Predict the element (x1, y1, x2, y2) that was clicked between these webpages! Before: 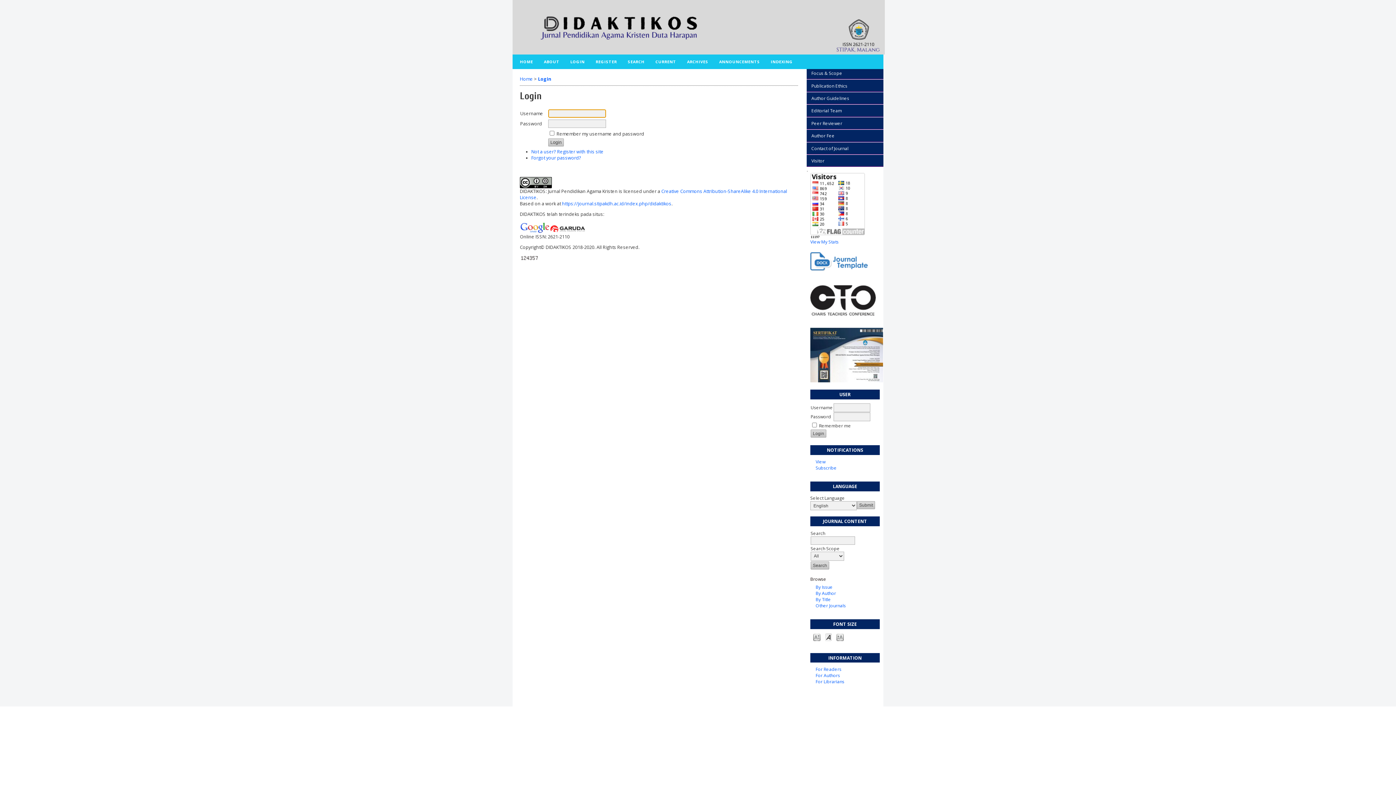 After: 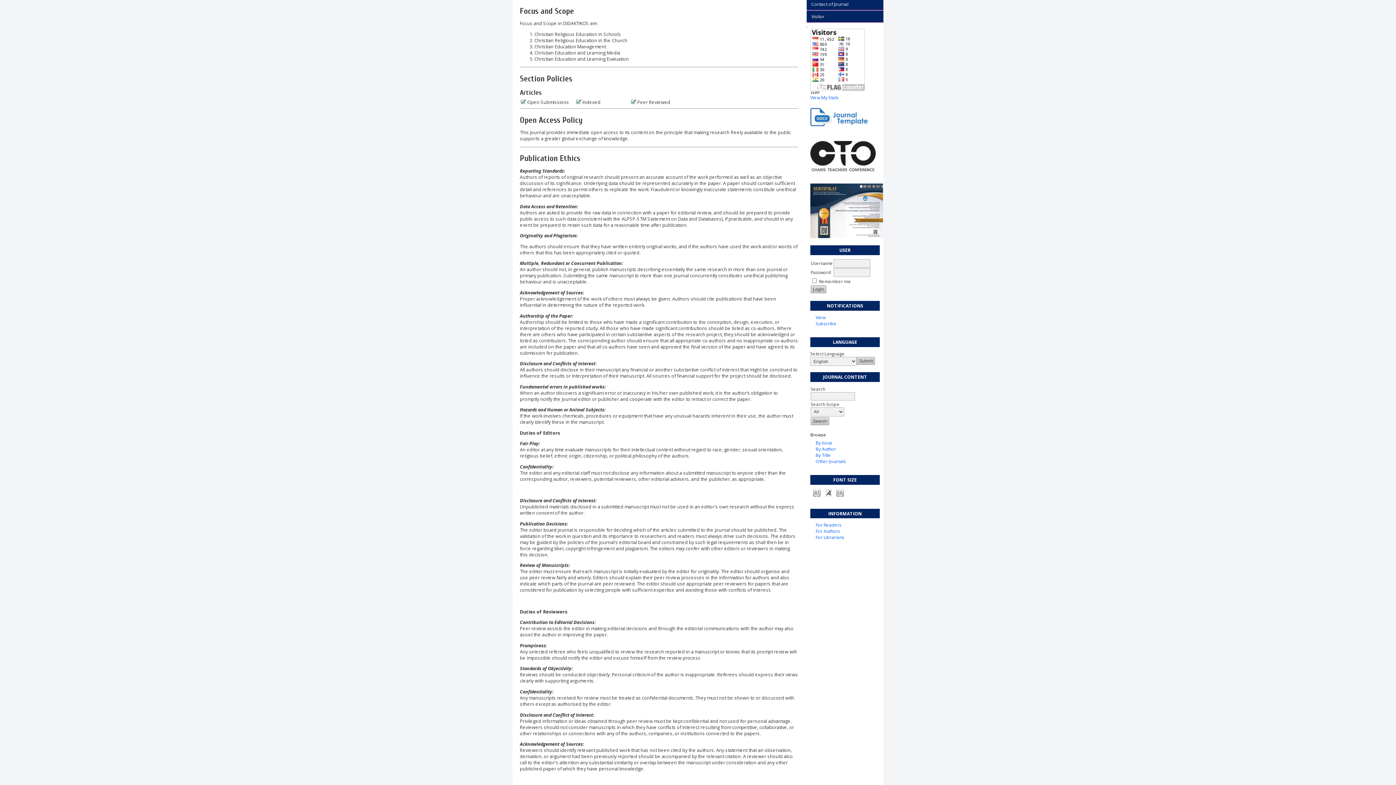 Action: label: Focus & Scope bbox: (806, 66, 883, 79)